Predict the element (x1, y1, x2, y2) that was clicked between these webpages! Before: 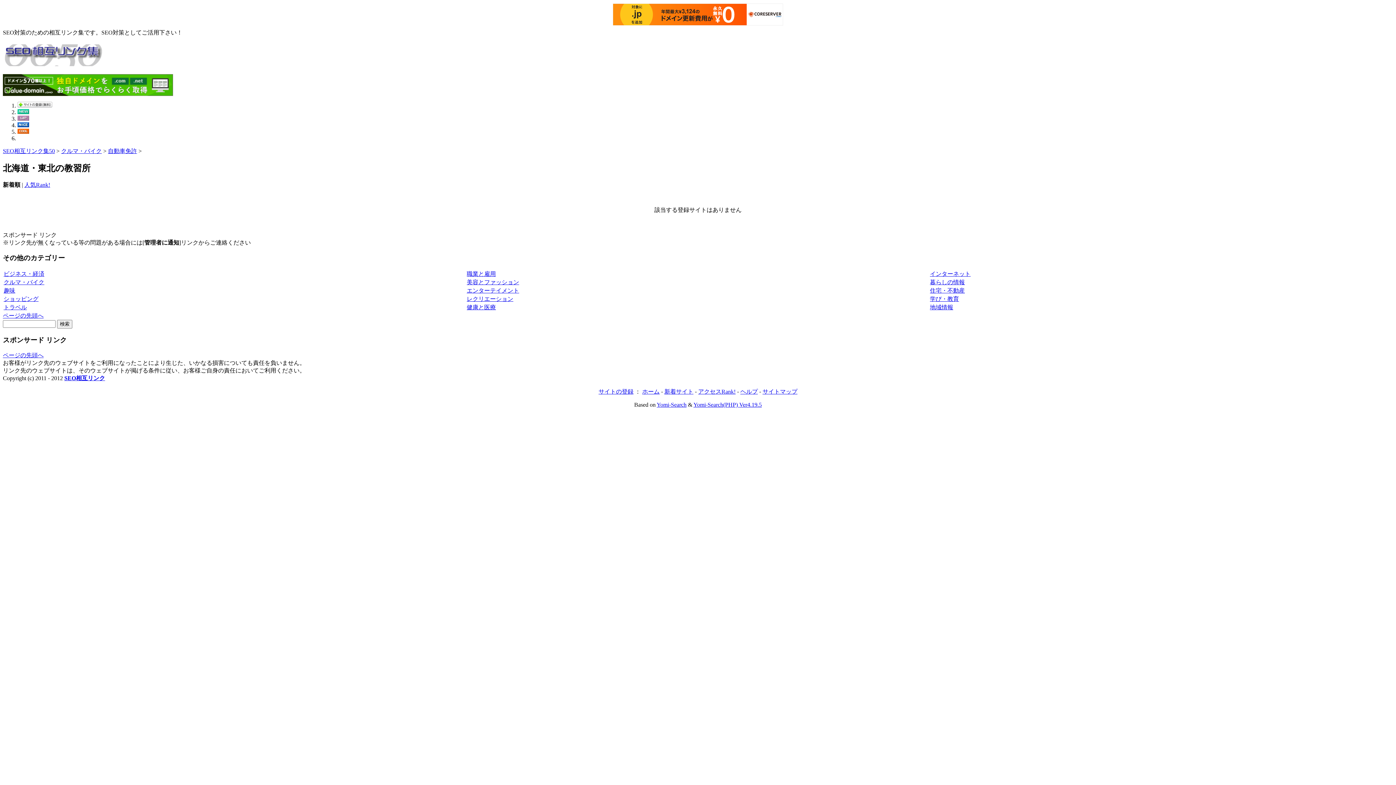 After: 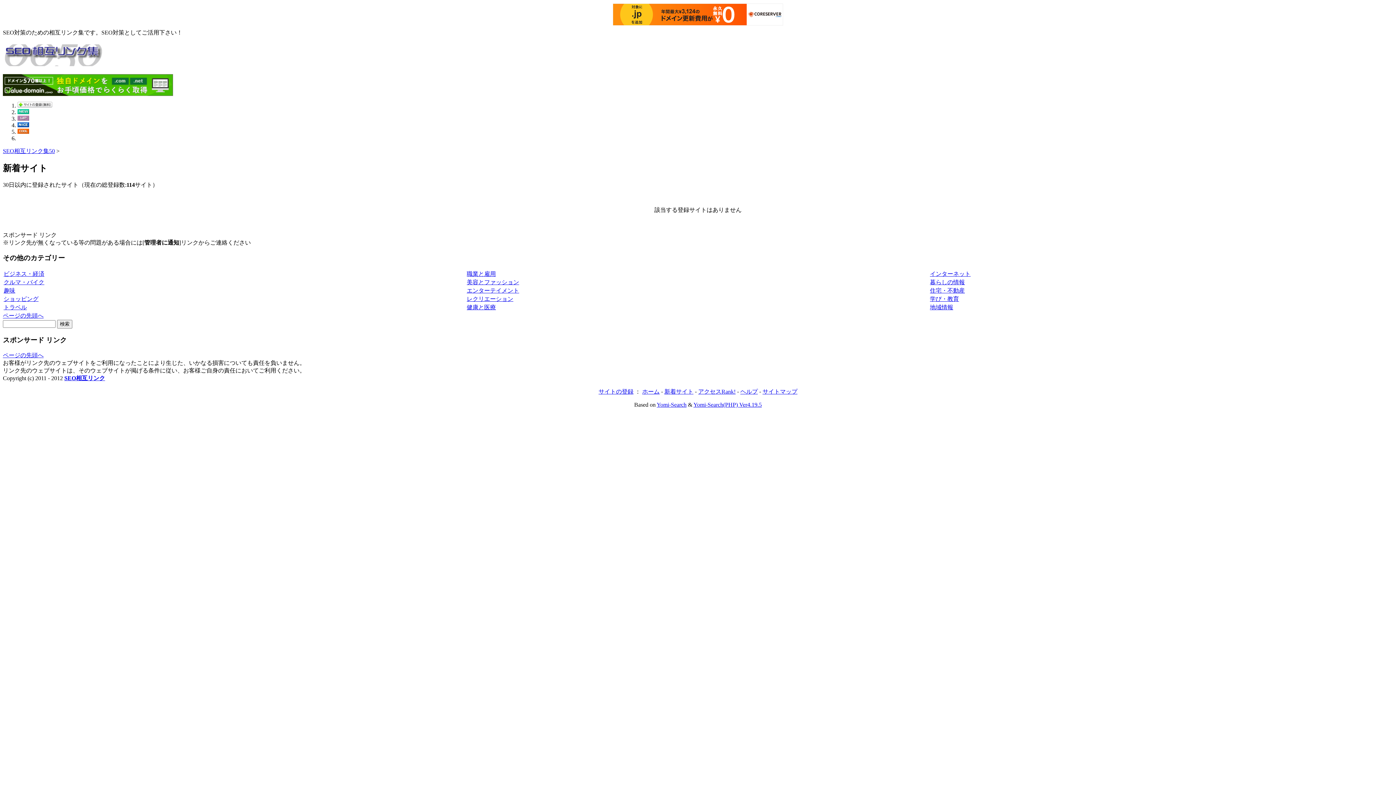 Action: label: 新着サイト bbox: (664, 388, 693, 394)